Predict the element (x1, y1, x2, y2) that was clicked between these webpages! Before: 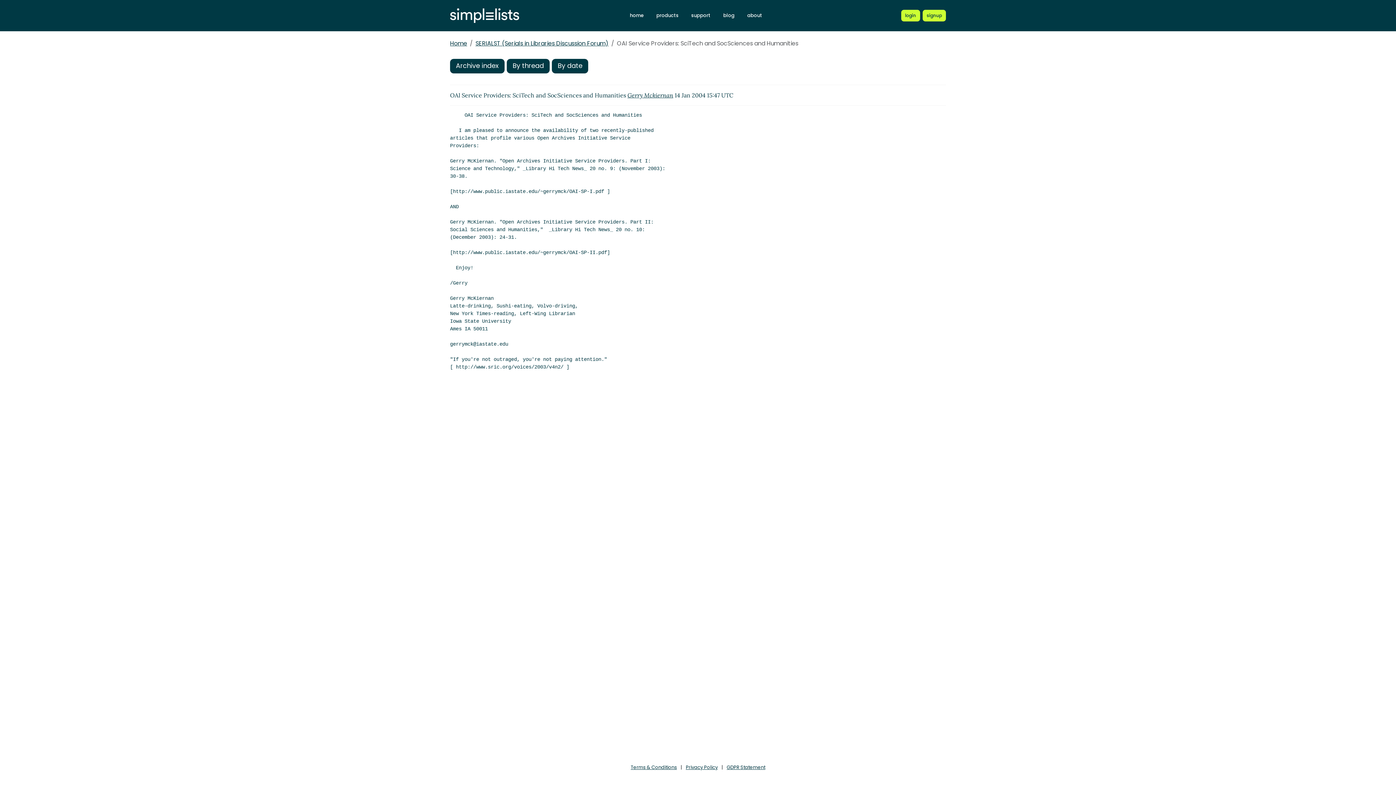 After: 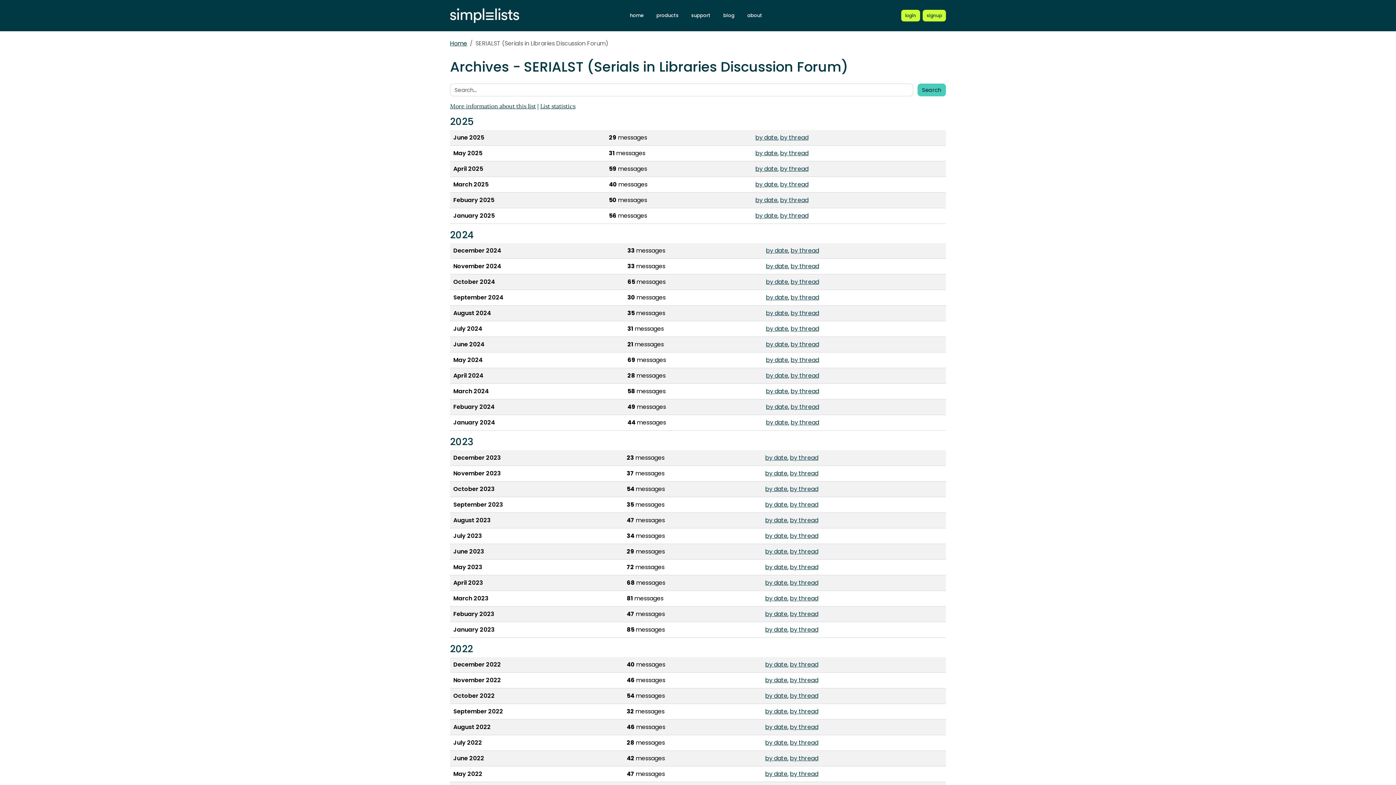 Action: label: Archive index bbox: (450, 59, 504, 73)